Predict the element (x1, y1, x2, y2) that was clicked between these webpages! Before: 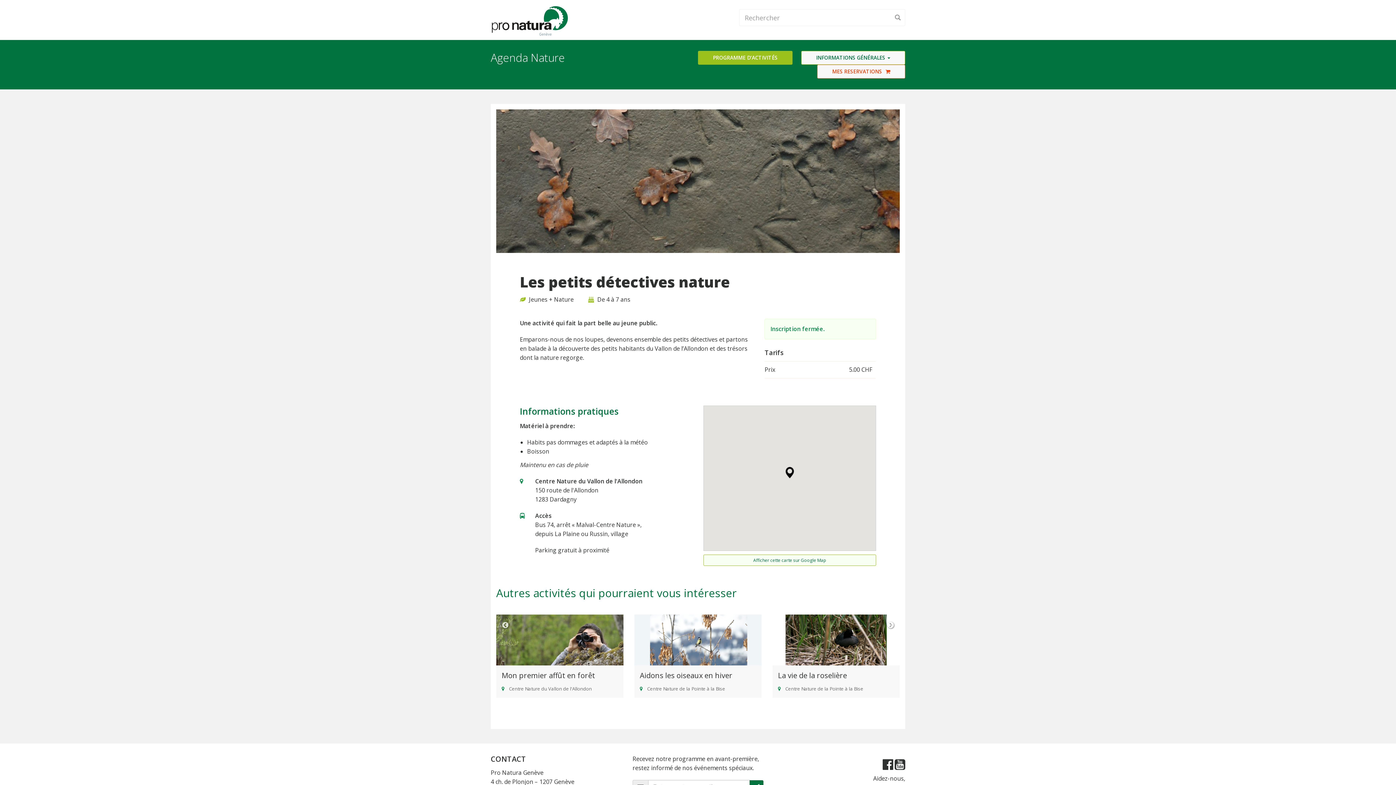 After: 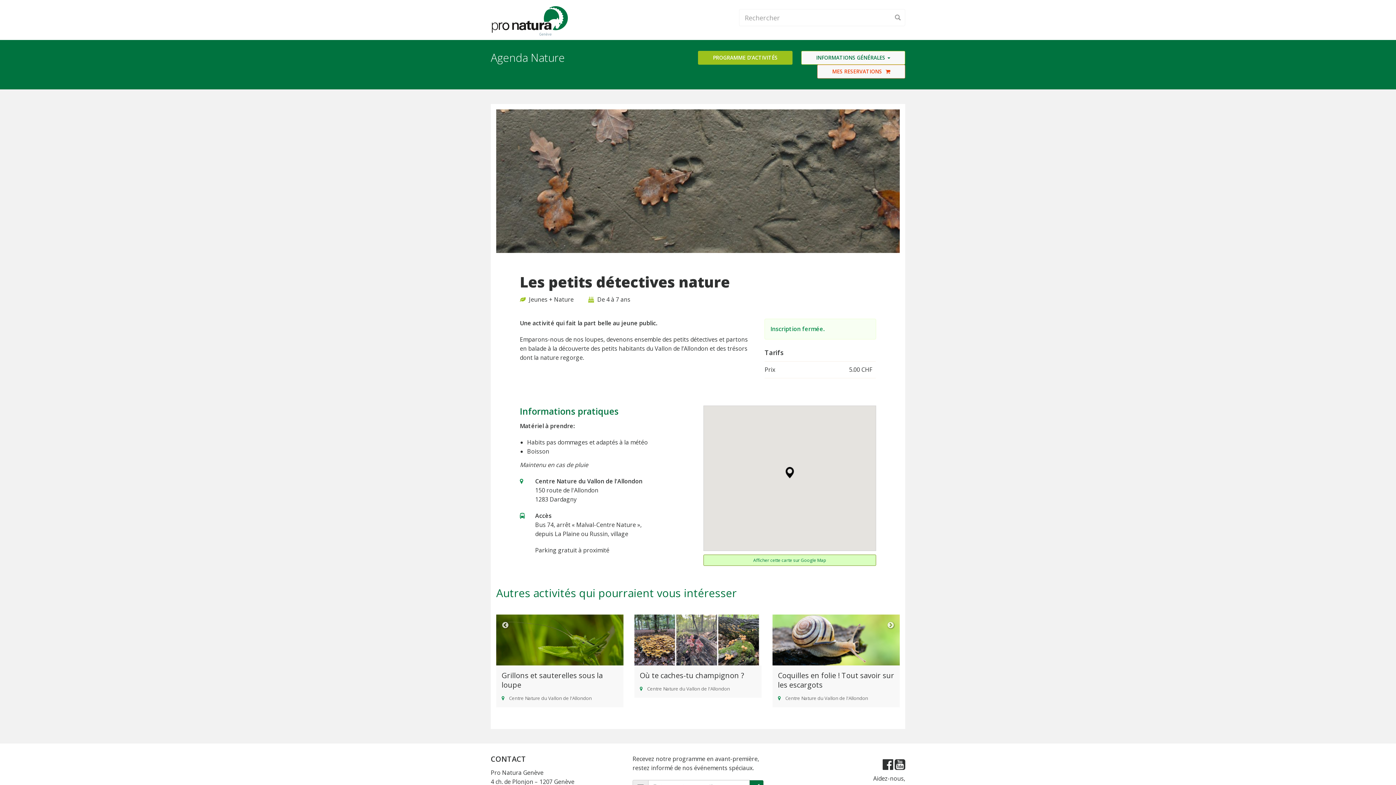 Action: bbox: (703, 554, 876, 566) label: Afficher cette carte sur Google Map